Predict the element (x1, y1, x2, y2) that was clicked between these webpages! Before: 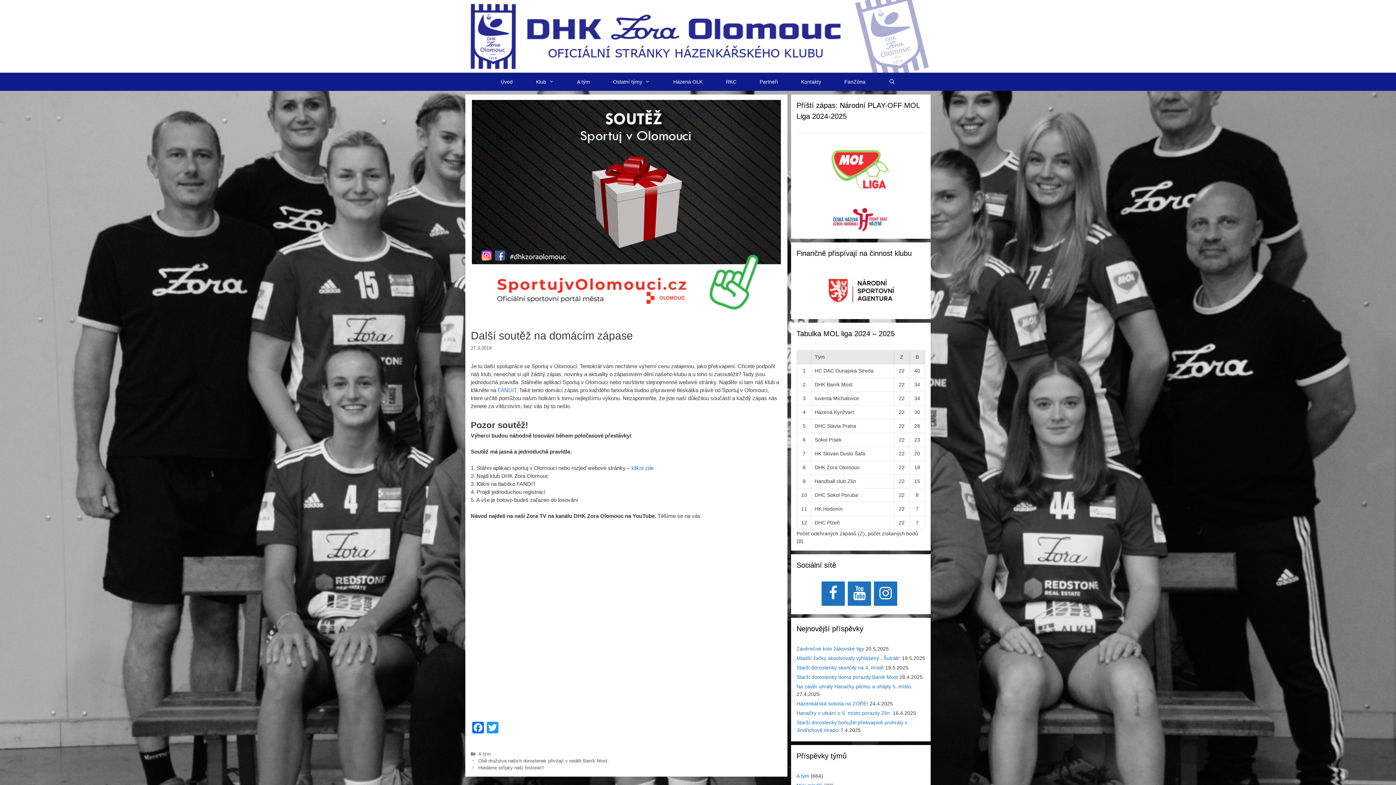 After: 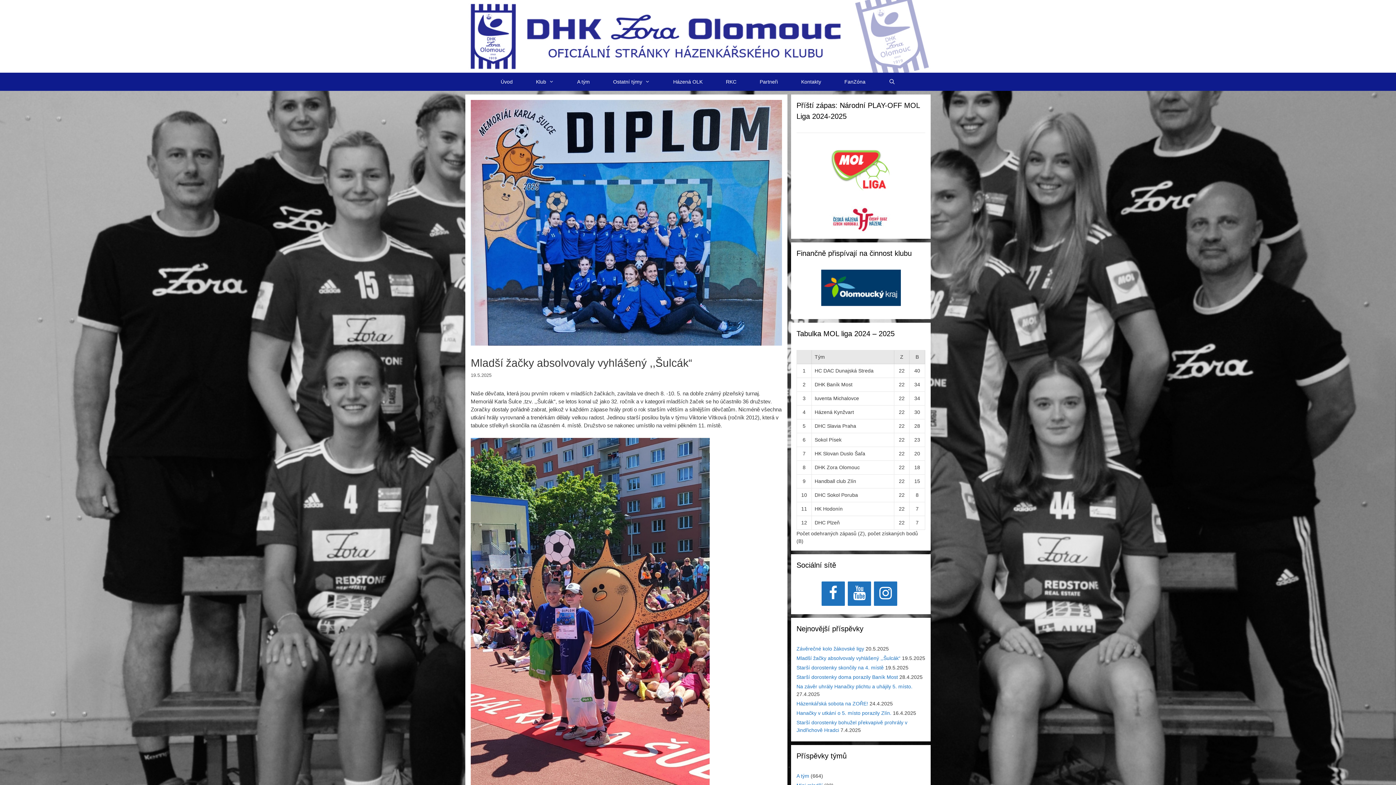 Action: label: Mladší žačky absolvovaly vyhlášený ,,Šulcák“ bbox: (796, 655, 900, 661)